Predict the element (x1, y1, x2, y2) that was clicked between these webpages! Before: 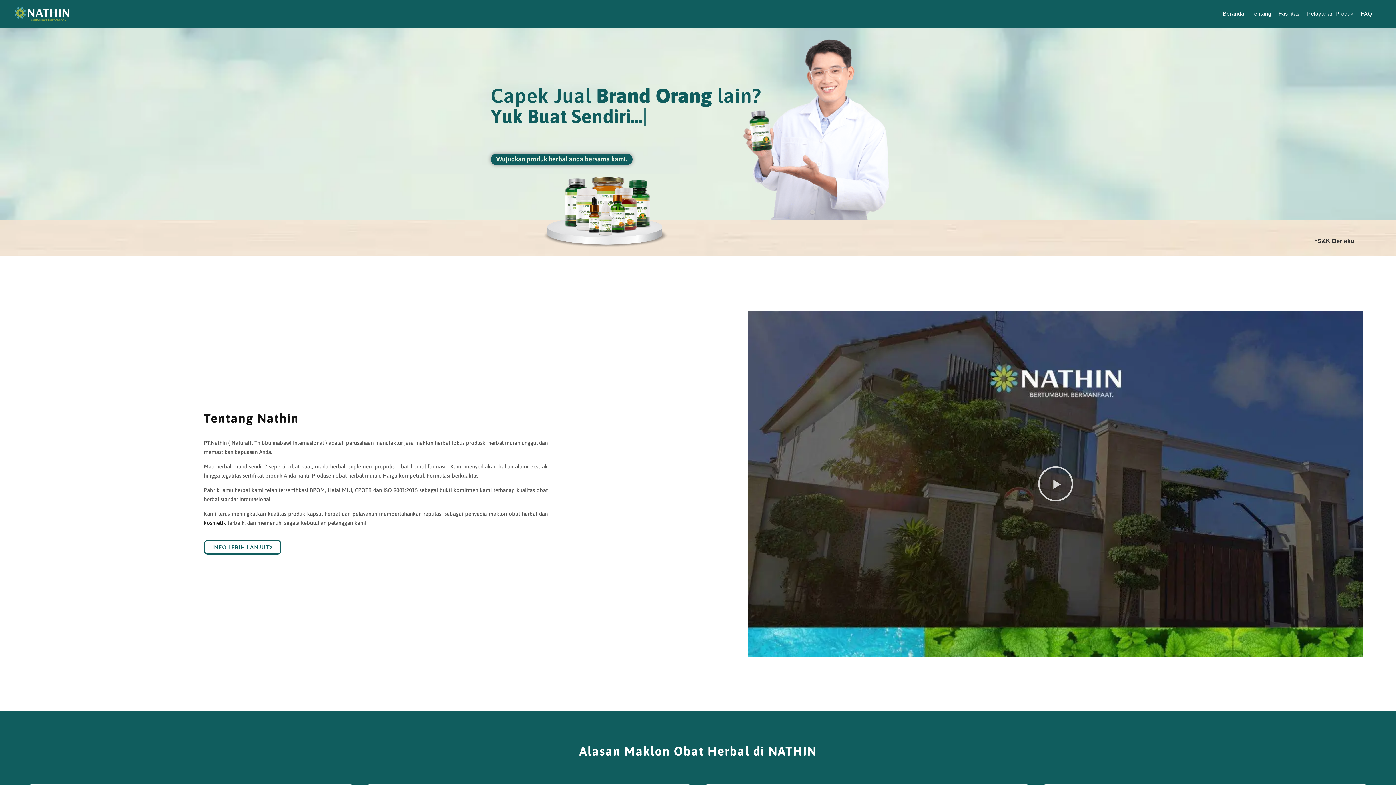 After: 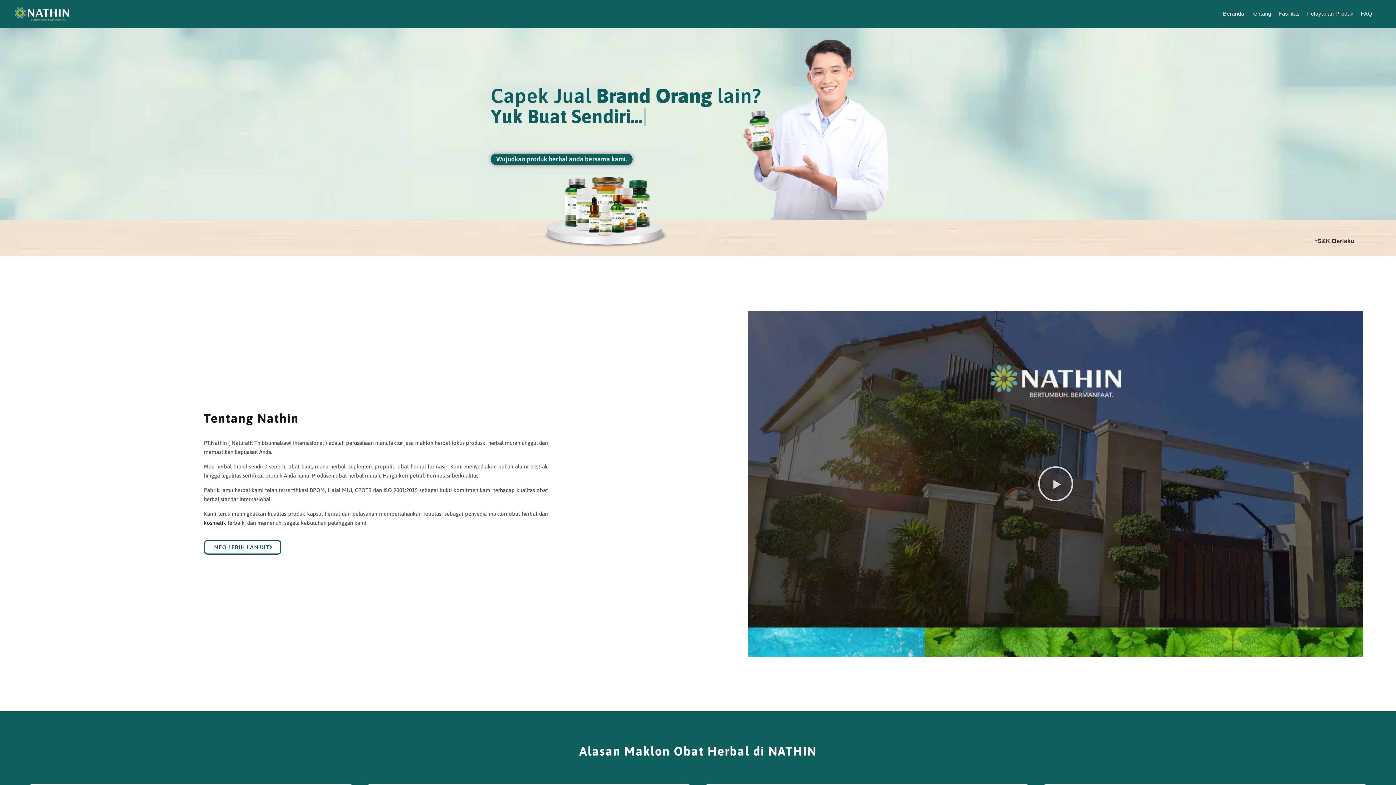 Action: bbox: (14, 0, 69, 27)